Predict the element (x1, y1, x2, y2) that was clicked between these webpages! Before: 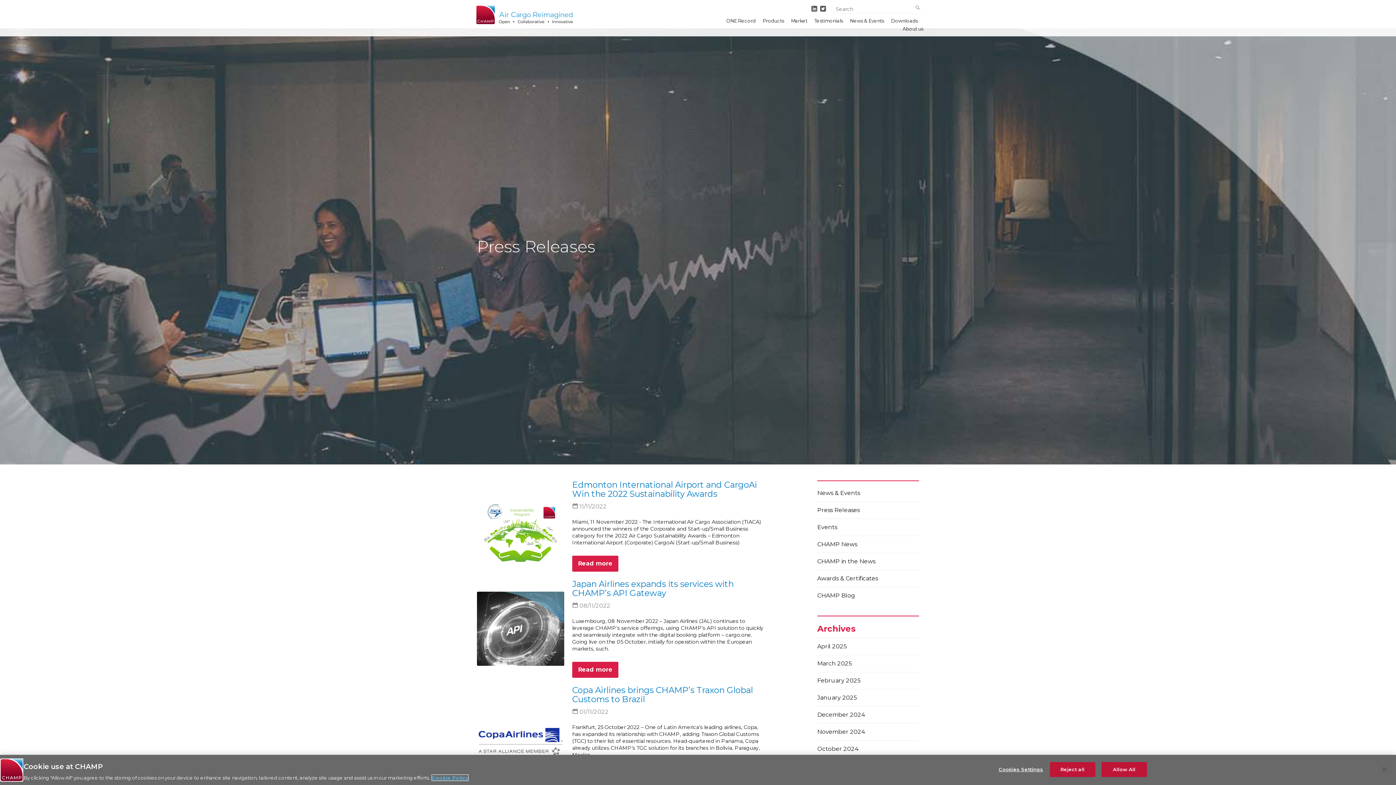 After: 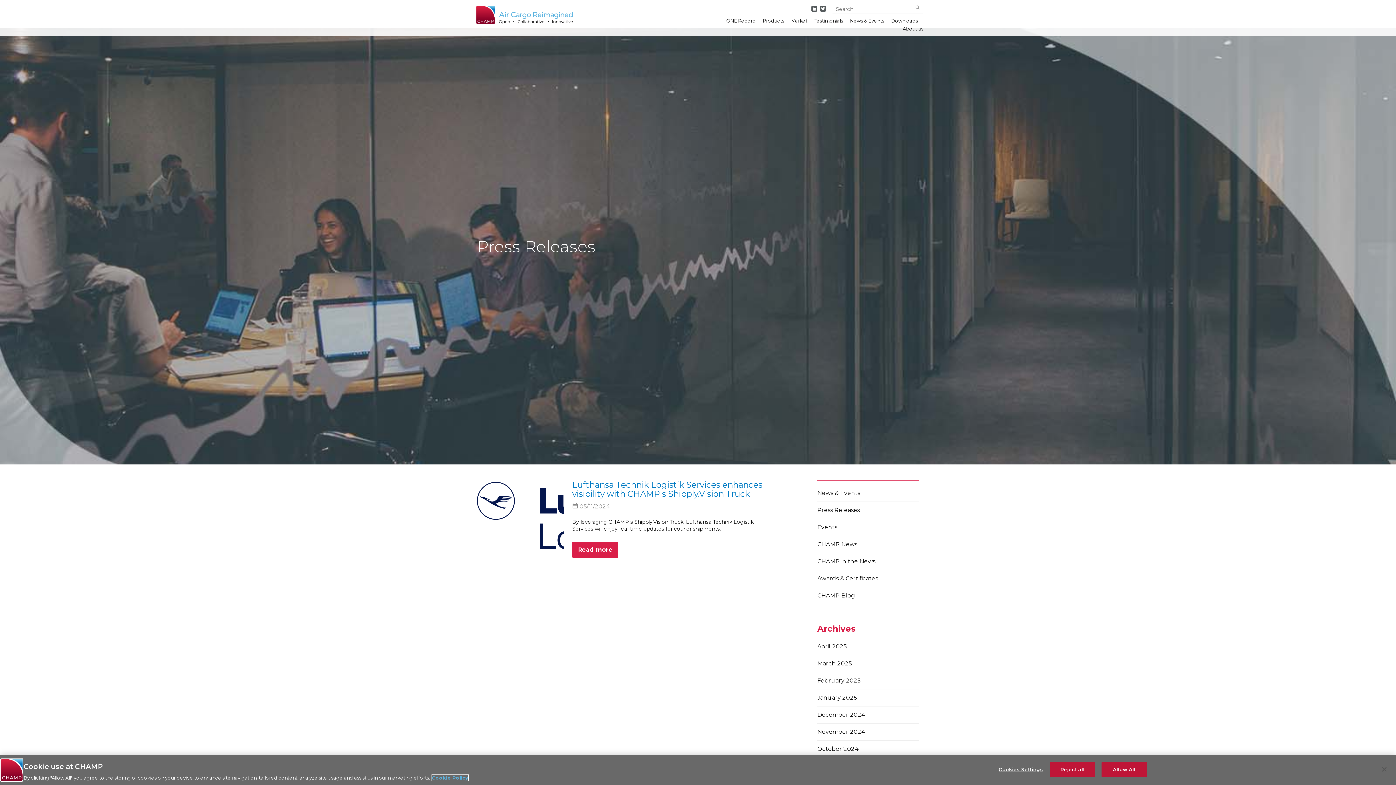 Action: bbox: (817, 723, 919, 736) label: November 2024